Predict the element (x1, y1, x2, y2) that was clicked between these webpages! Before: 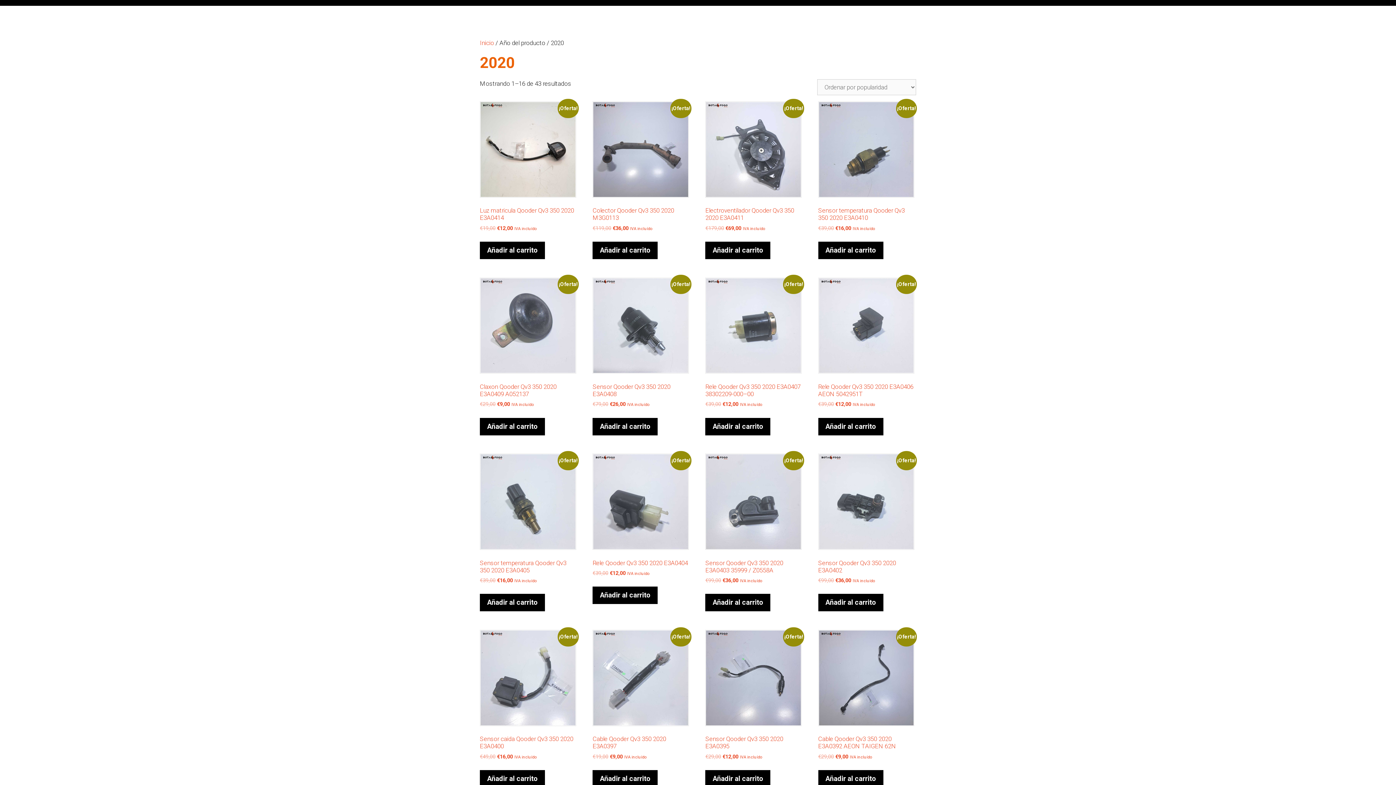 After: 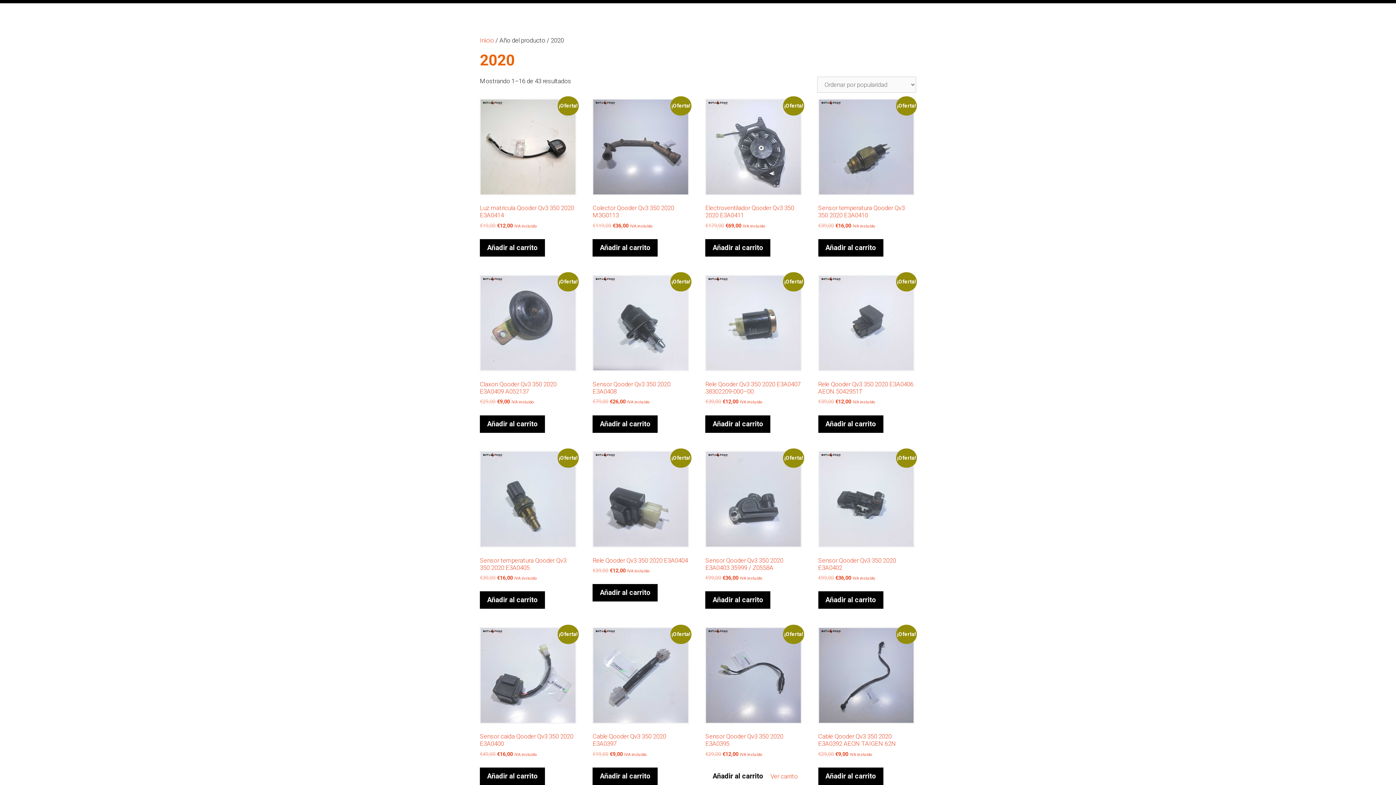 Action: label: Añadir al carrito: “Sensor    Qooder Qv3 350 2020 E3A0395” bbox: (705, 770, 770, 788)